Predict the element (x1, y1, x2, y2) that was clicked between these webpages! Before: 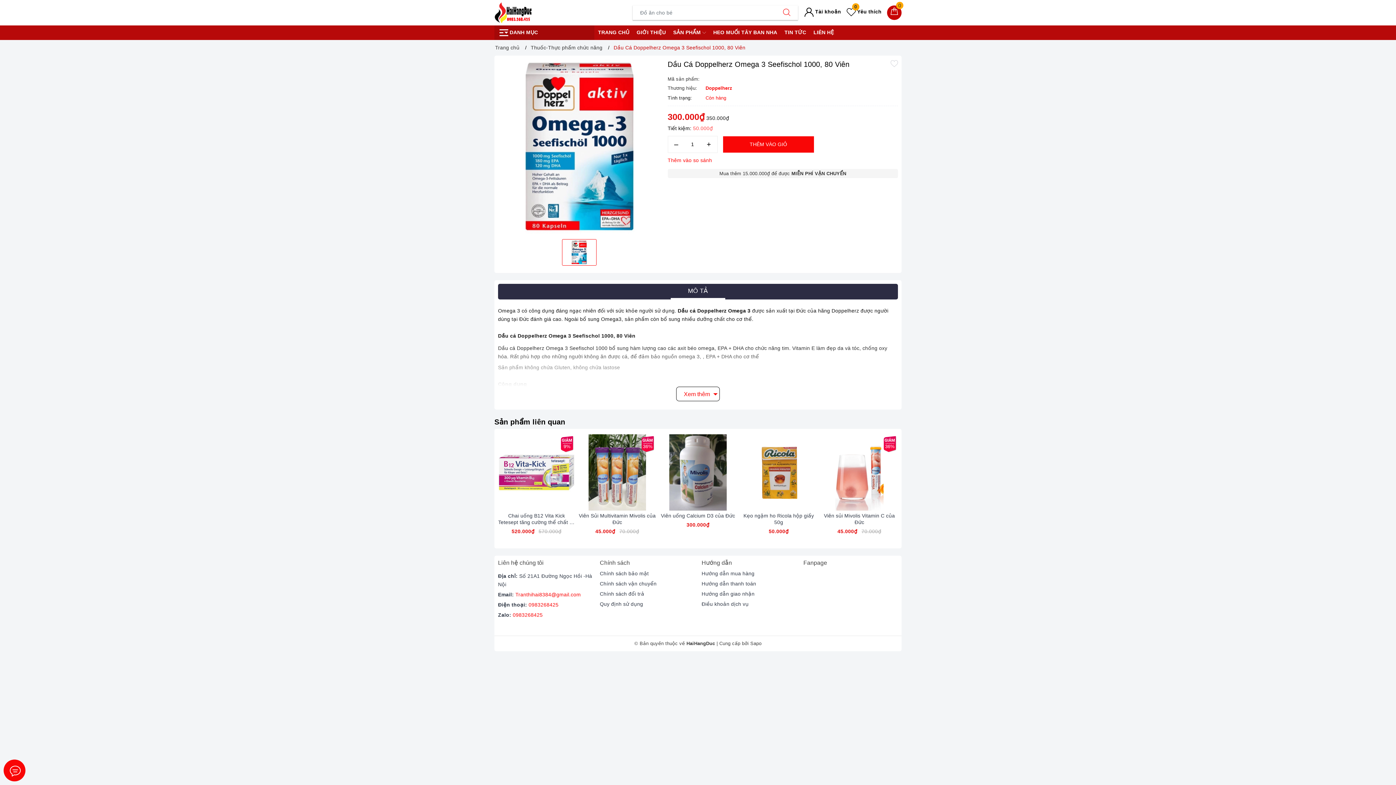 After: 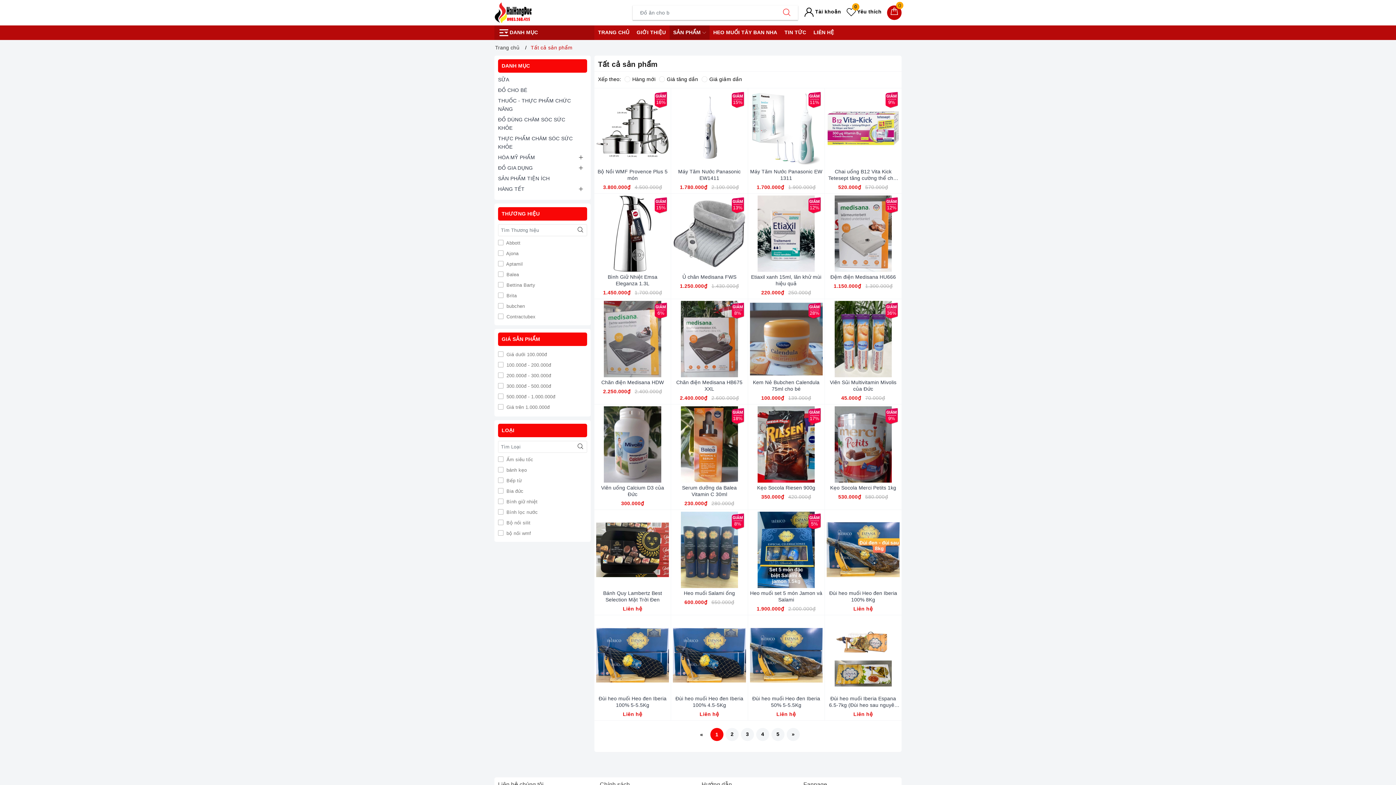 Action: bbox: (669, 25, 709, 39) label: SẢN PHẨM 